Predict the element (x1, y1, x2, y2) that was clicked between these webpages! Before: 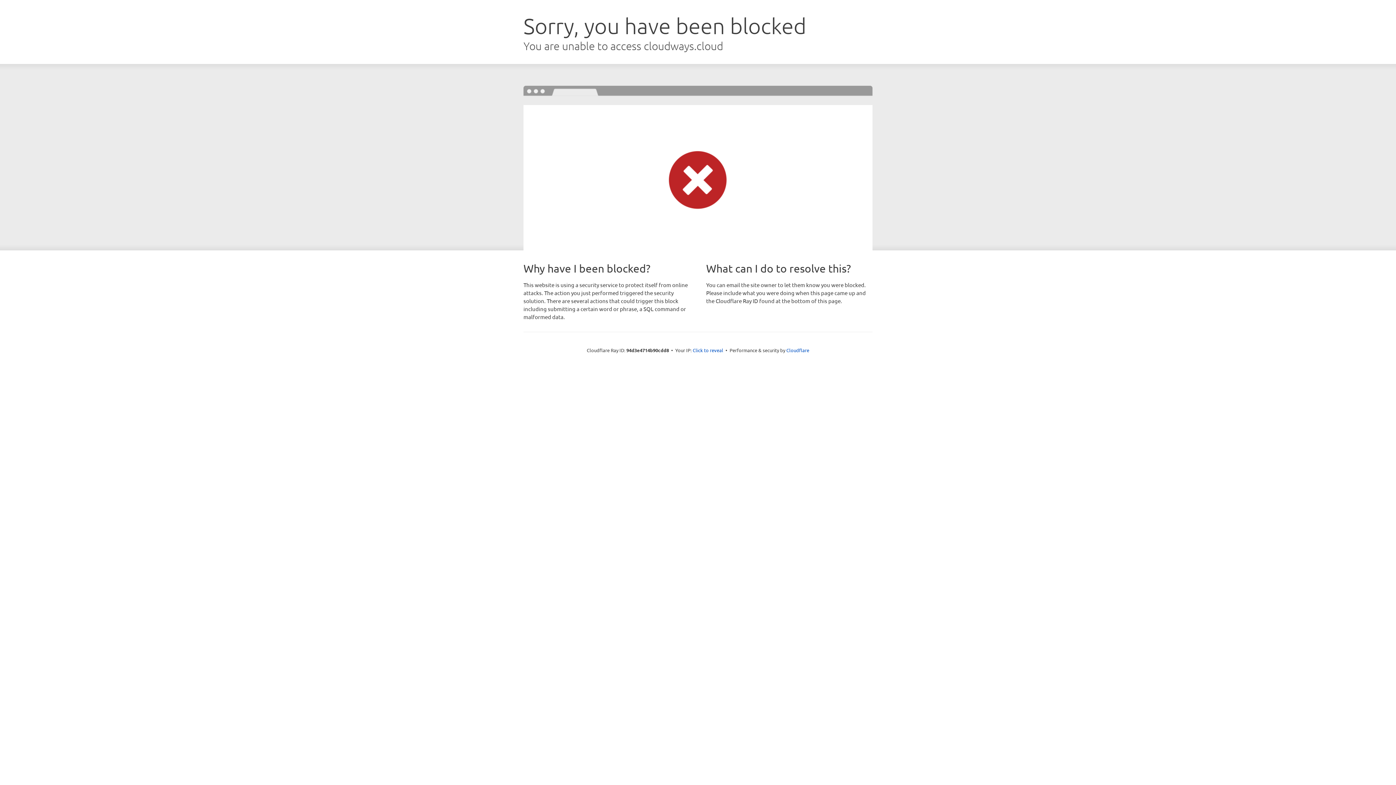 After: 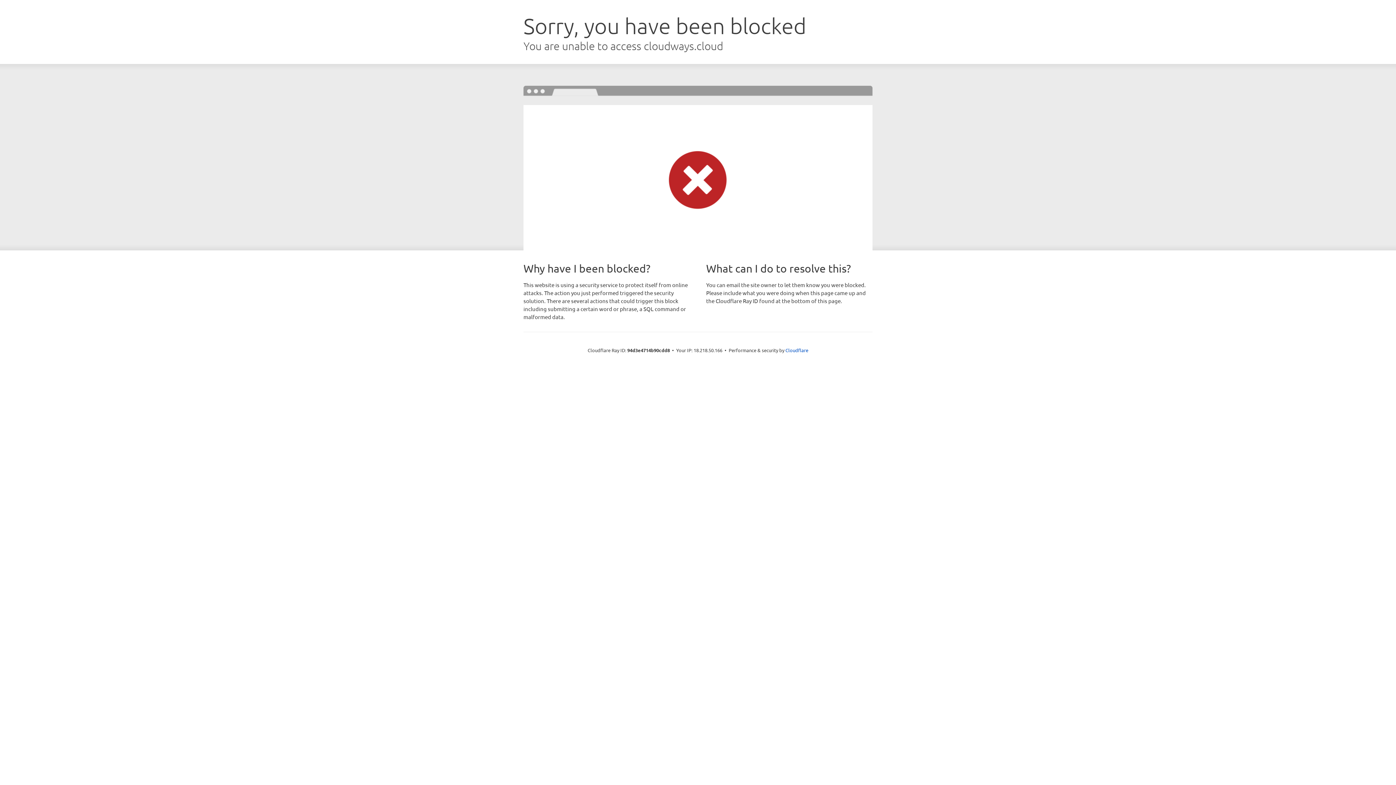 Action: label: Click to reveal bbox: (692, 346, 723, 353)